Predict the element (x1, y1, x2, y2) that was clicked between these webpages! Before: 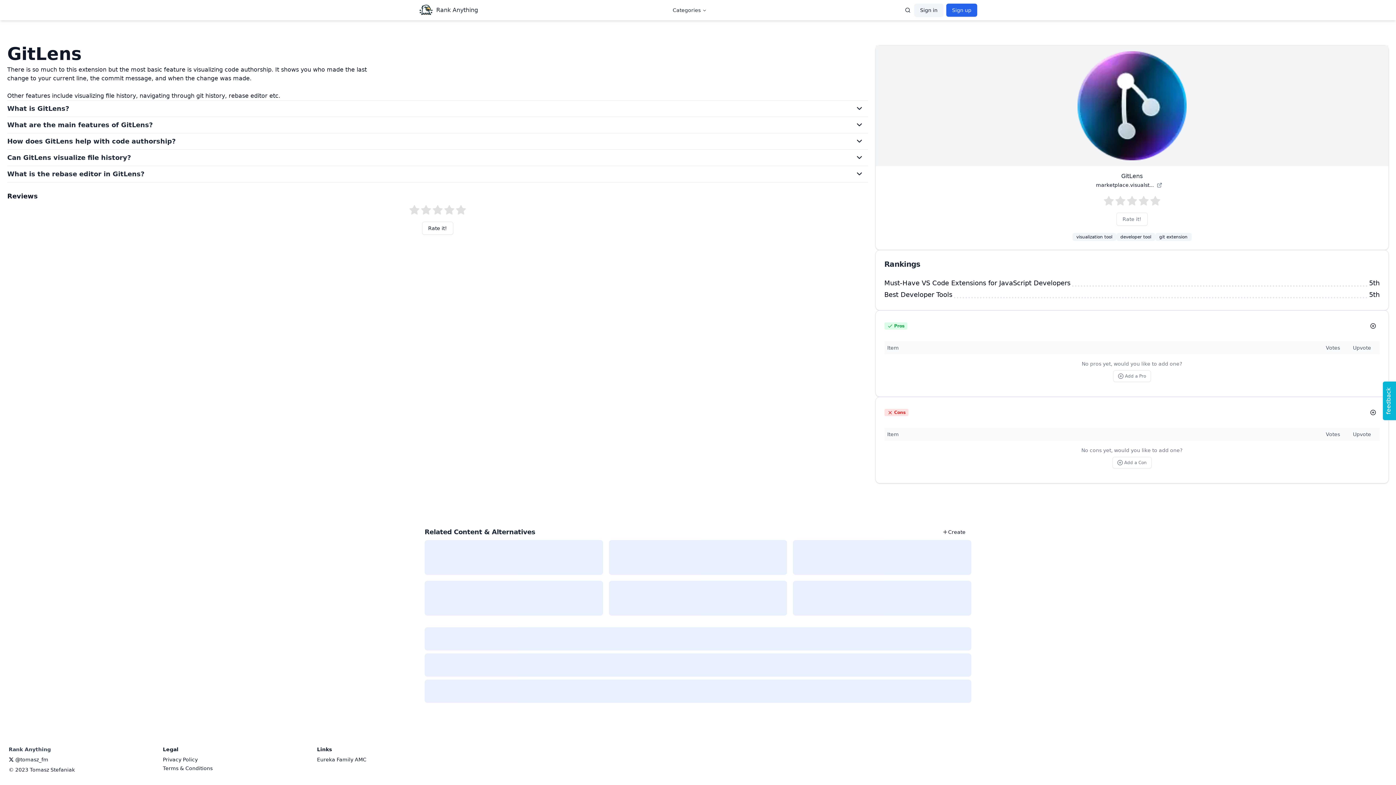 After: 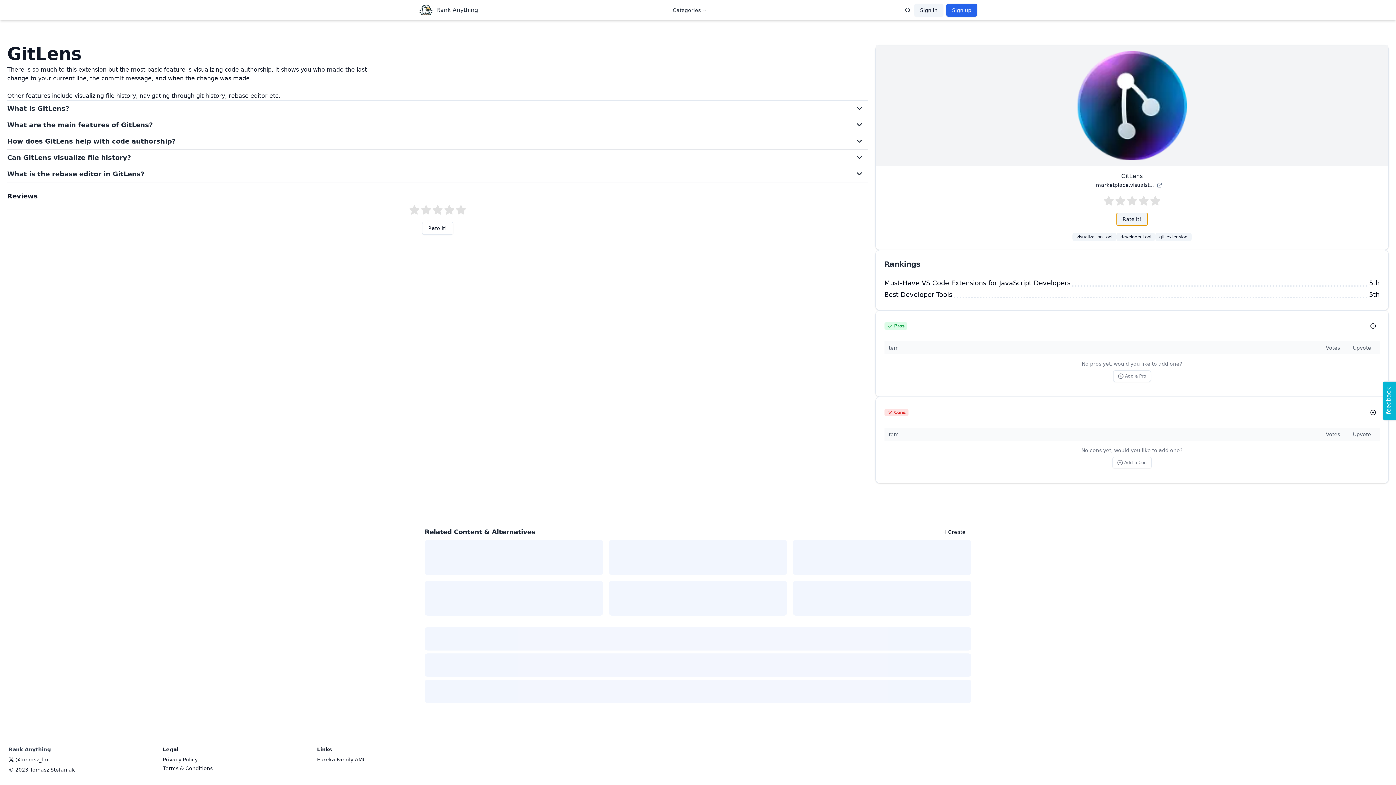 Action: label: Rate it! bbox: (1116, 212, 1147, 225)